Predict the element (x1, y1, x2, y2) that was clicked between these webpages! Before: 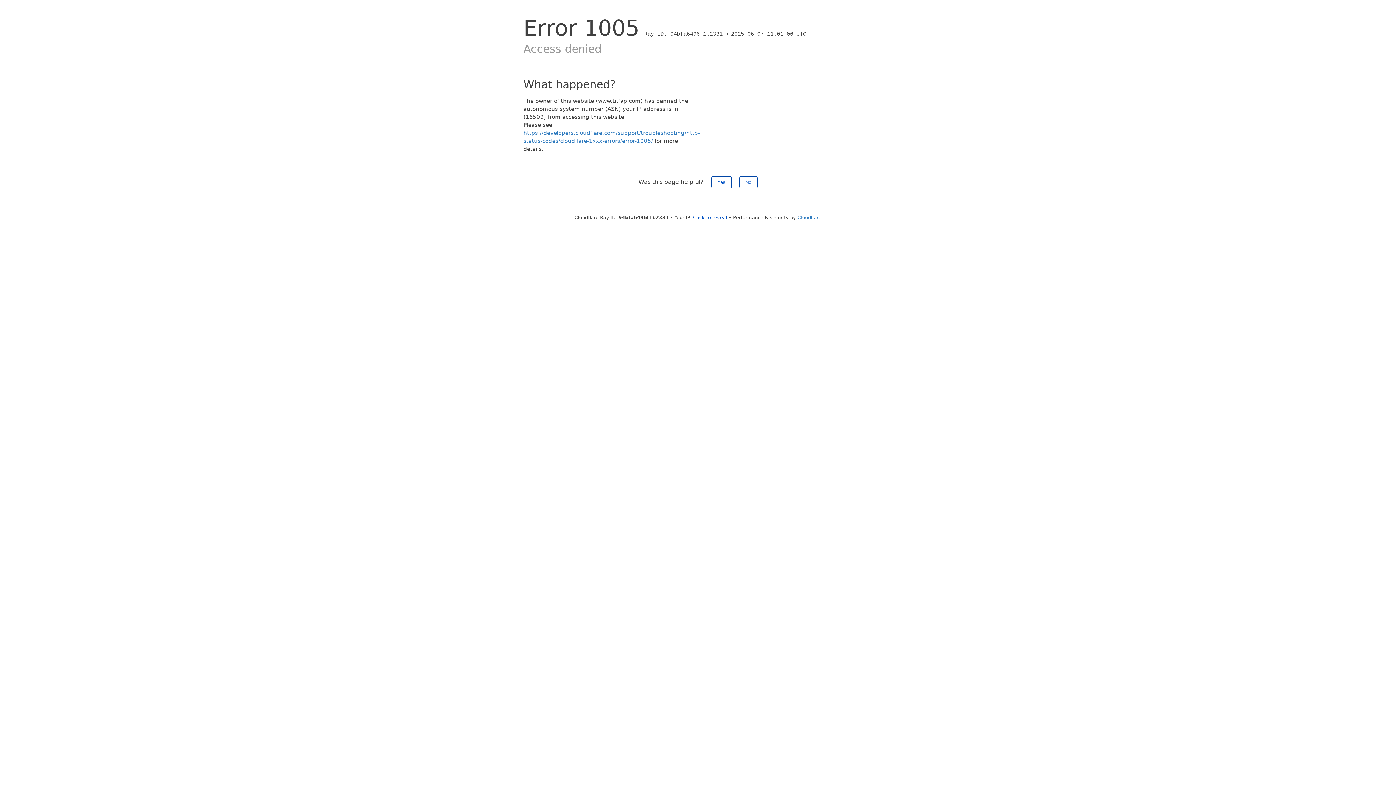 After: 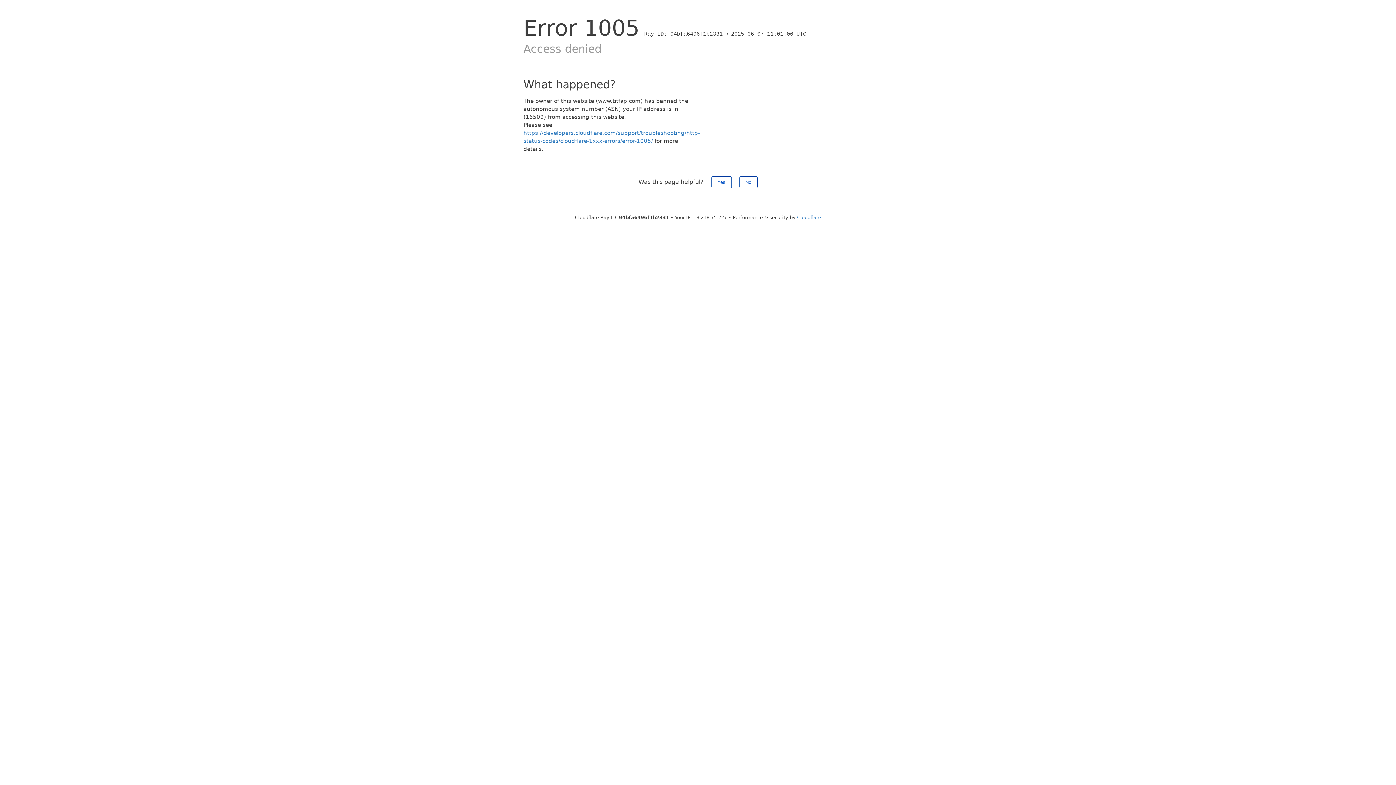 Action: bbox: (693, 214, 727, 220) label: Click to reveal